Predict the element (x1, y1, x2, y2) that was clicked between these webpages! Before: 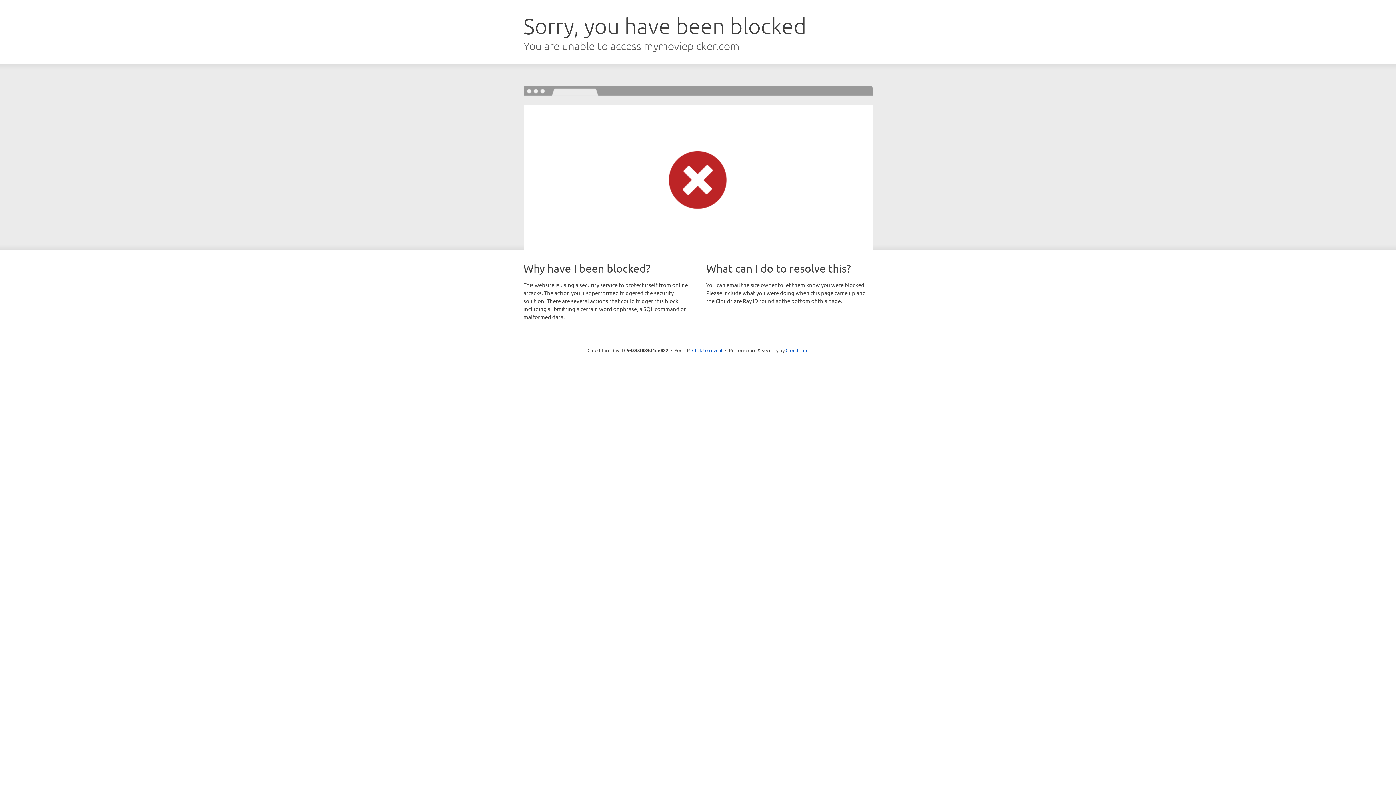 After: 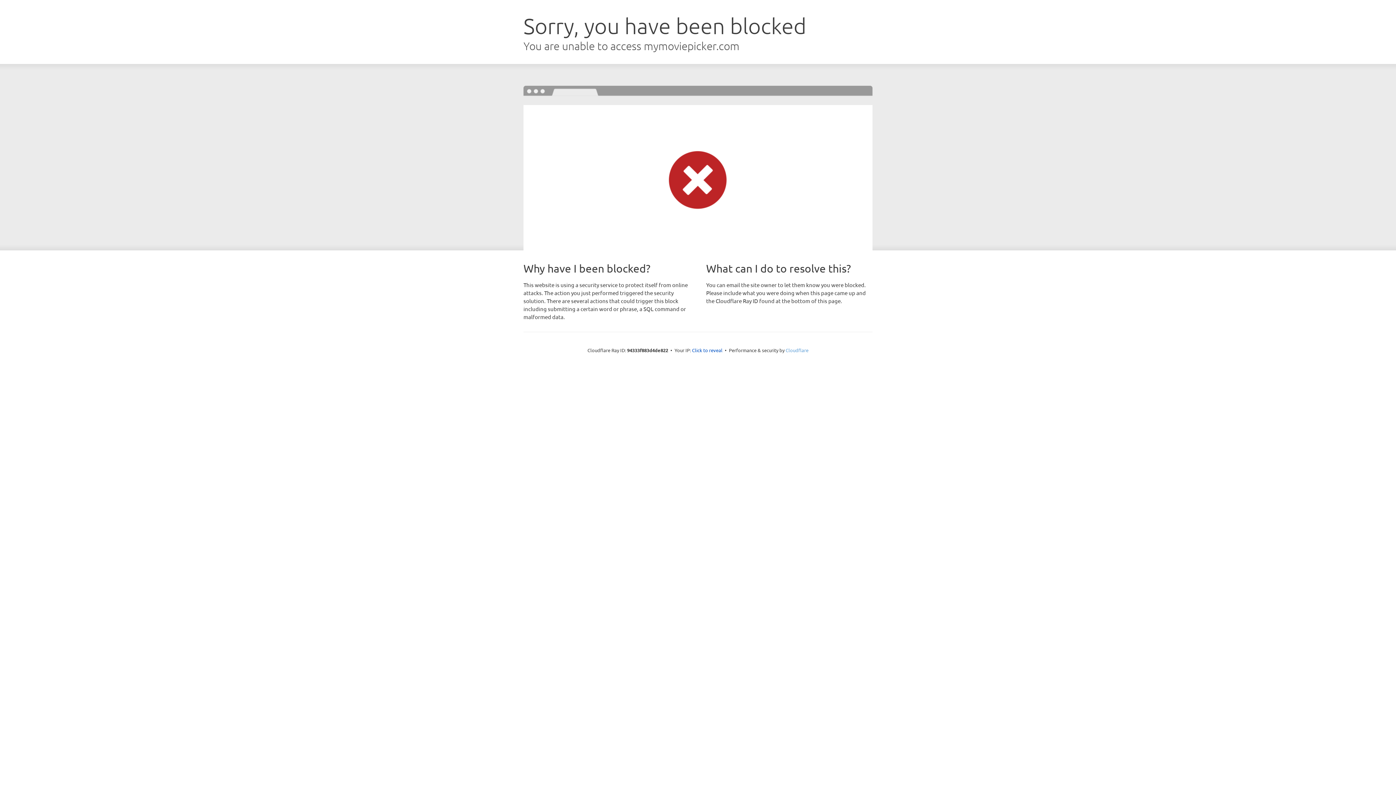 Action: bbox: (785, 347, 808, 353) label: Cloudflare